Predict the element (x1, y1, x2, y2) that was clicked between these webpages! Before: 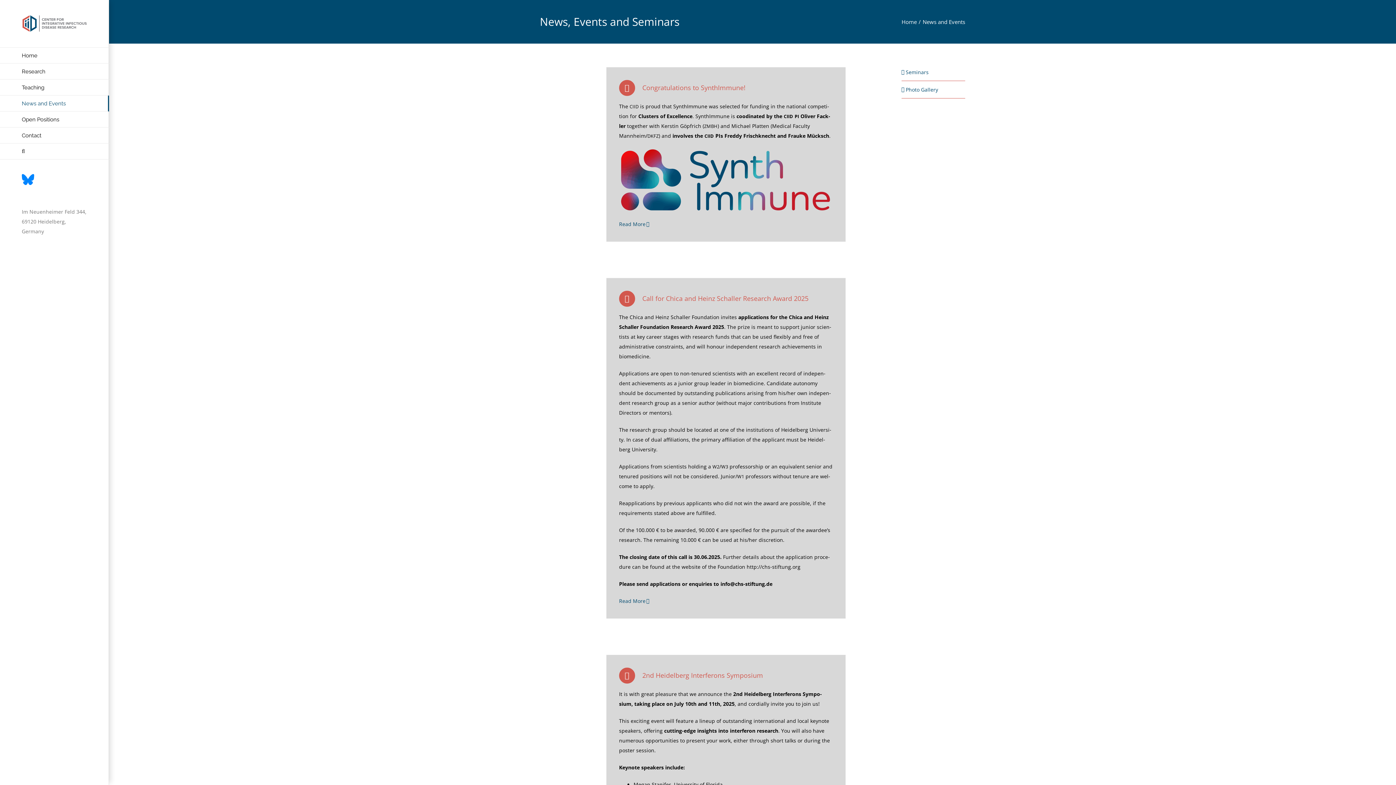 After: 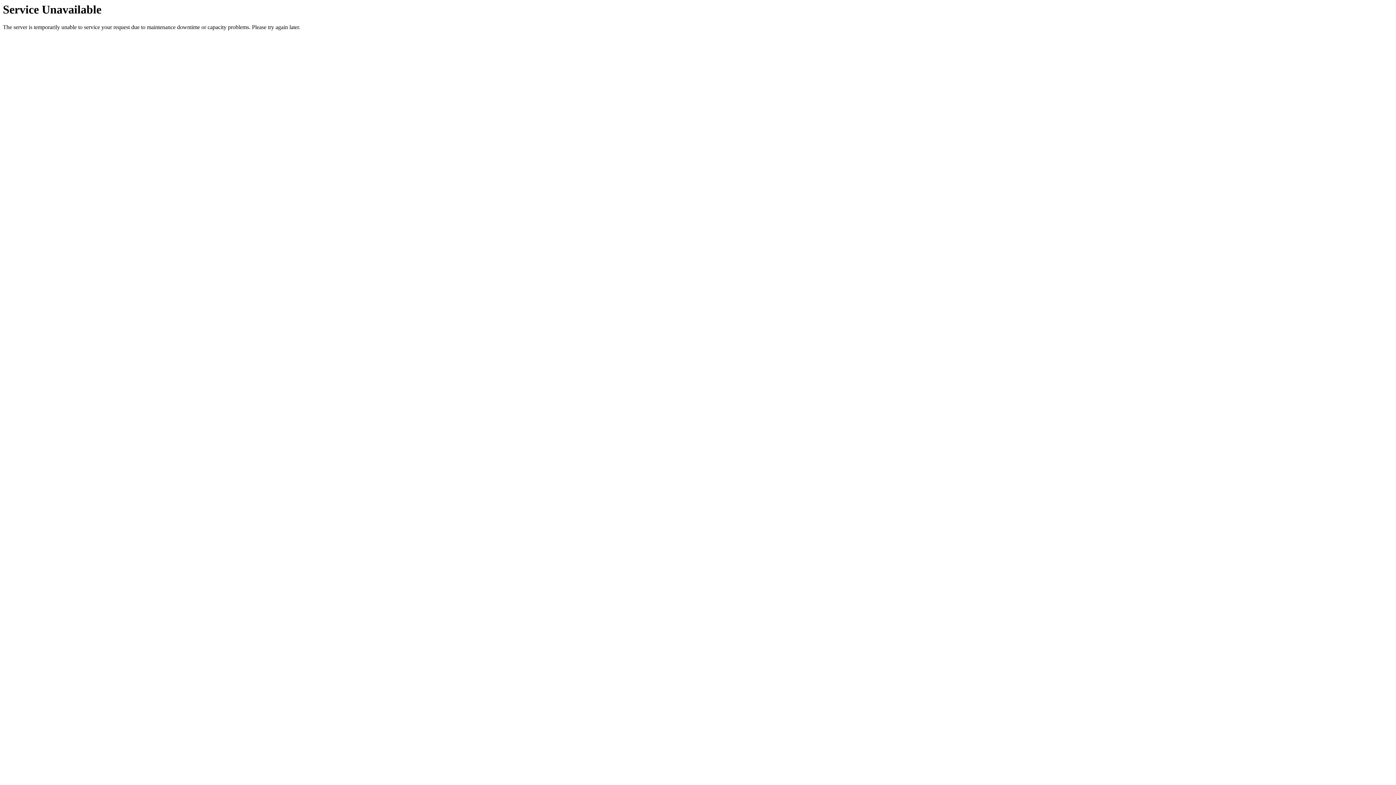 Action: bbox: (0, 111, 109, 127) label: Open Positions